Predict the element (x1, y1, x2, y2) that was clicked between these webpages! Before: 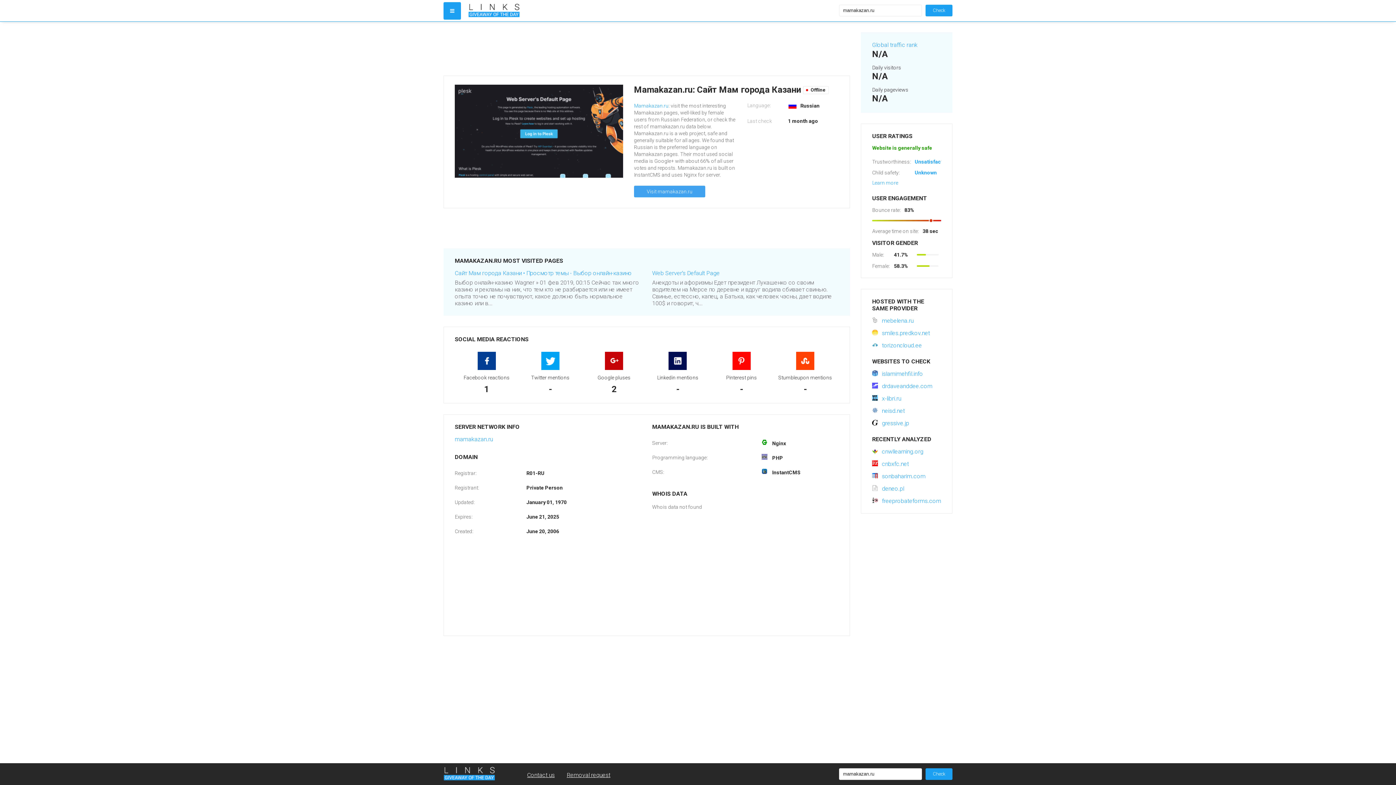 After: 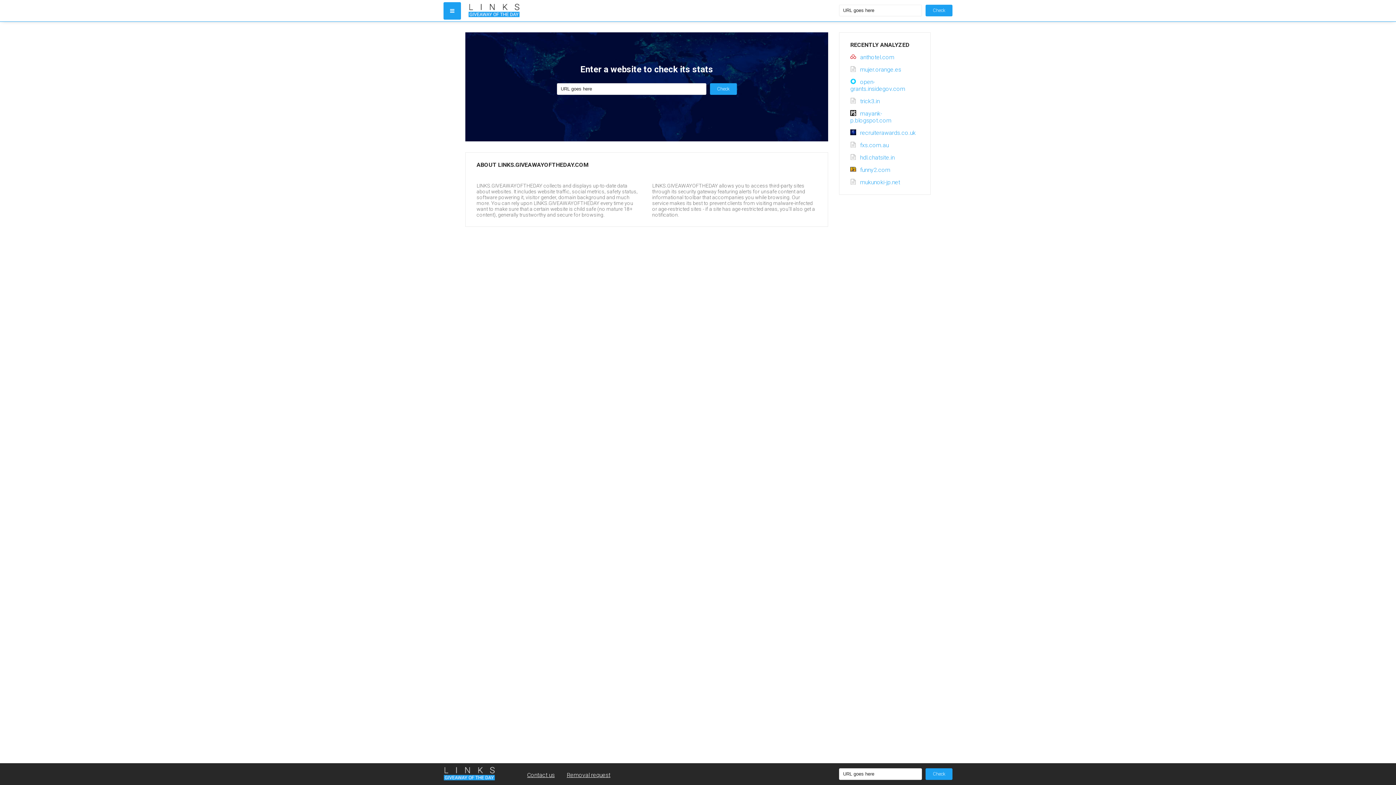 Action: bbox: (468, 0, 520, 17)